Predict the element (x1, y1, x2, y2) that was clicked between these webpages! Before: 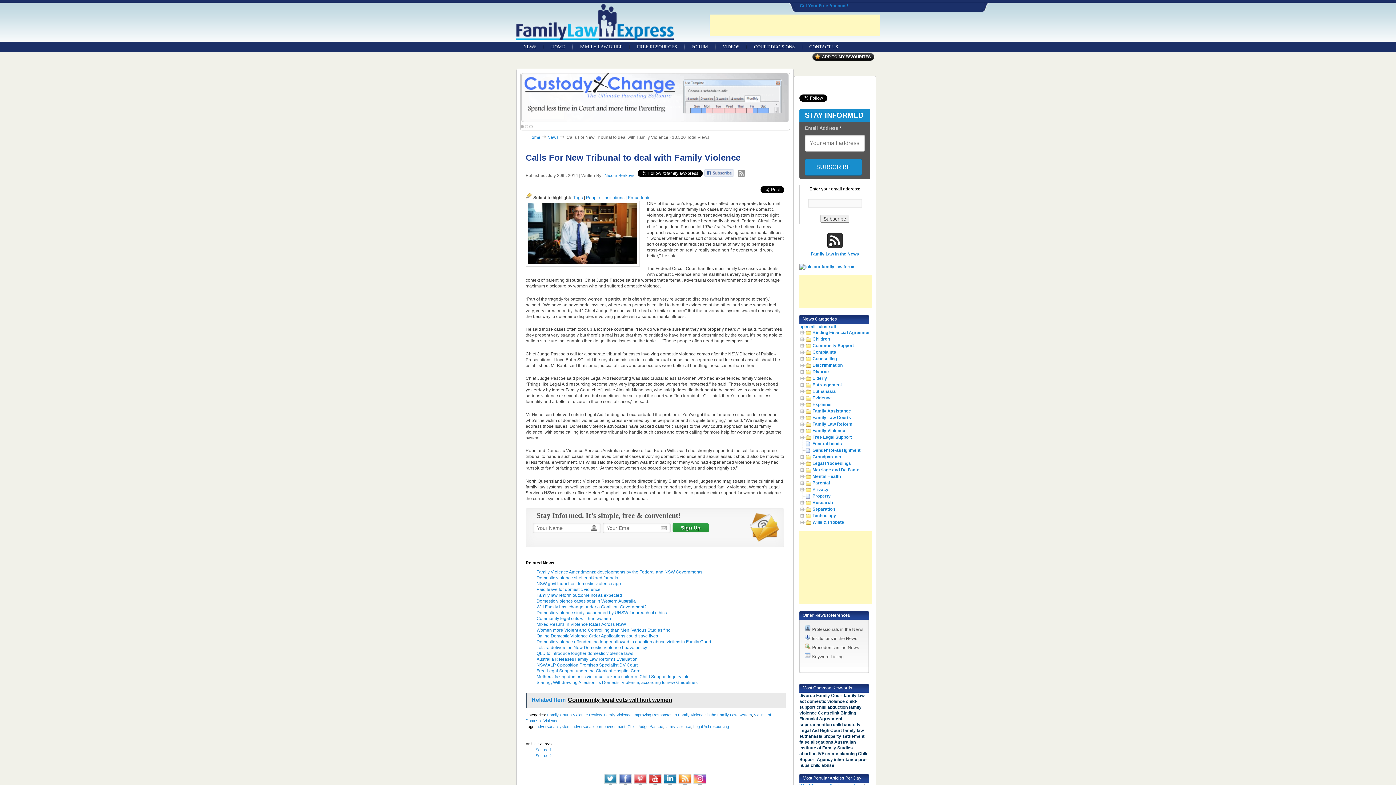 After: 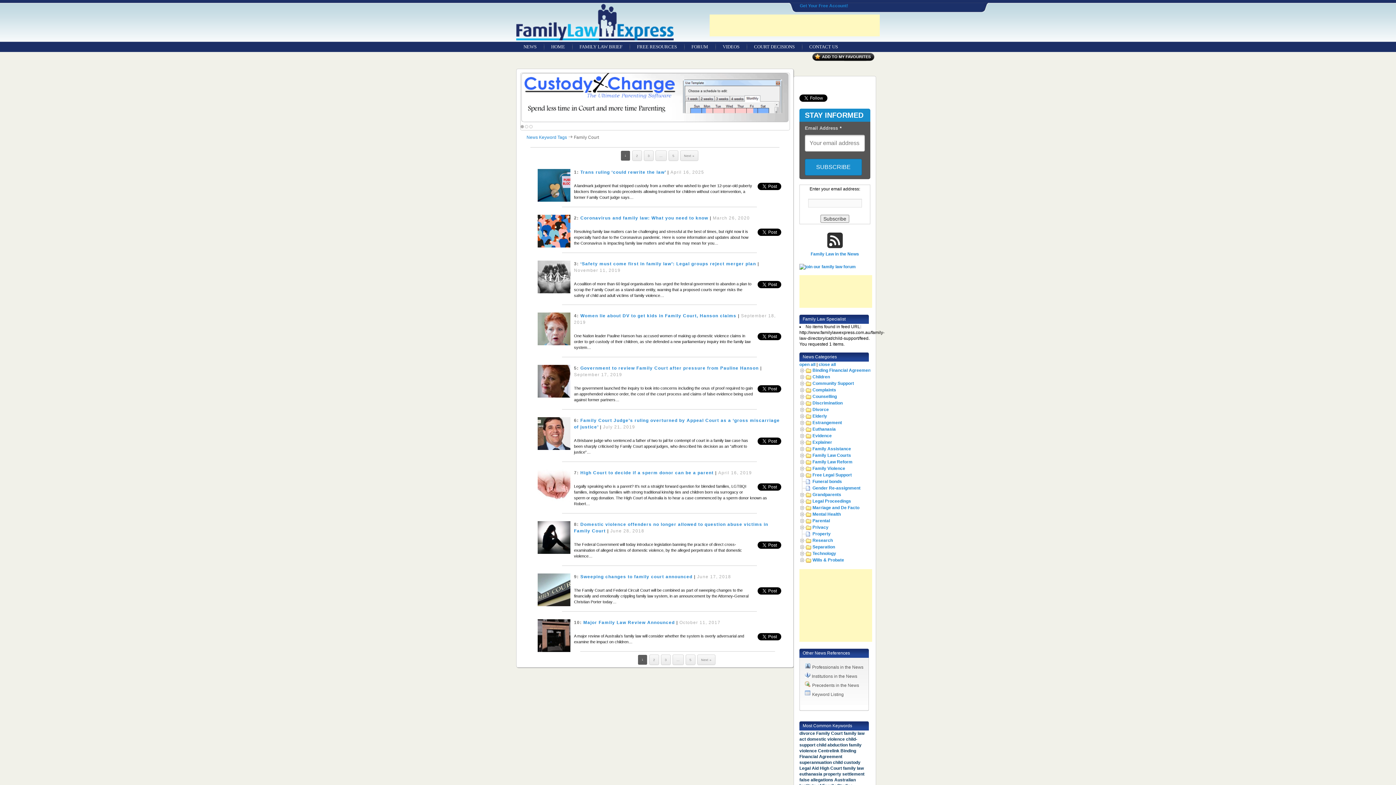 Action: label: Family Court bbox: (816, 693, 842, 698)